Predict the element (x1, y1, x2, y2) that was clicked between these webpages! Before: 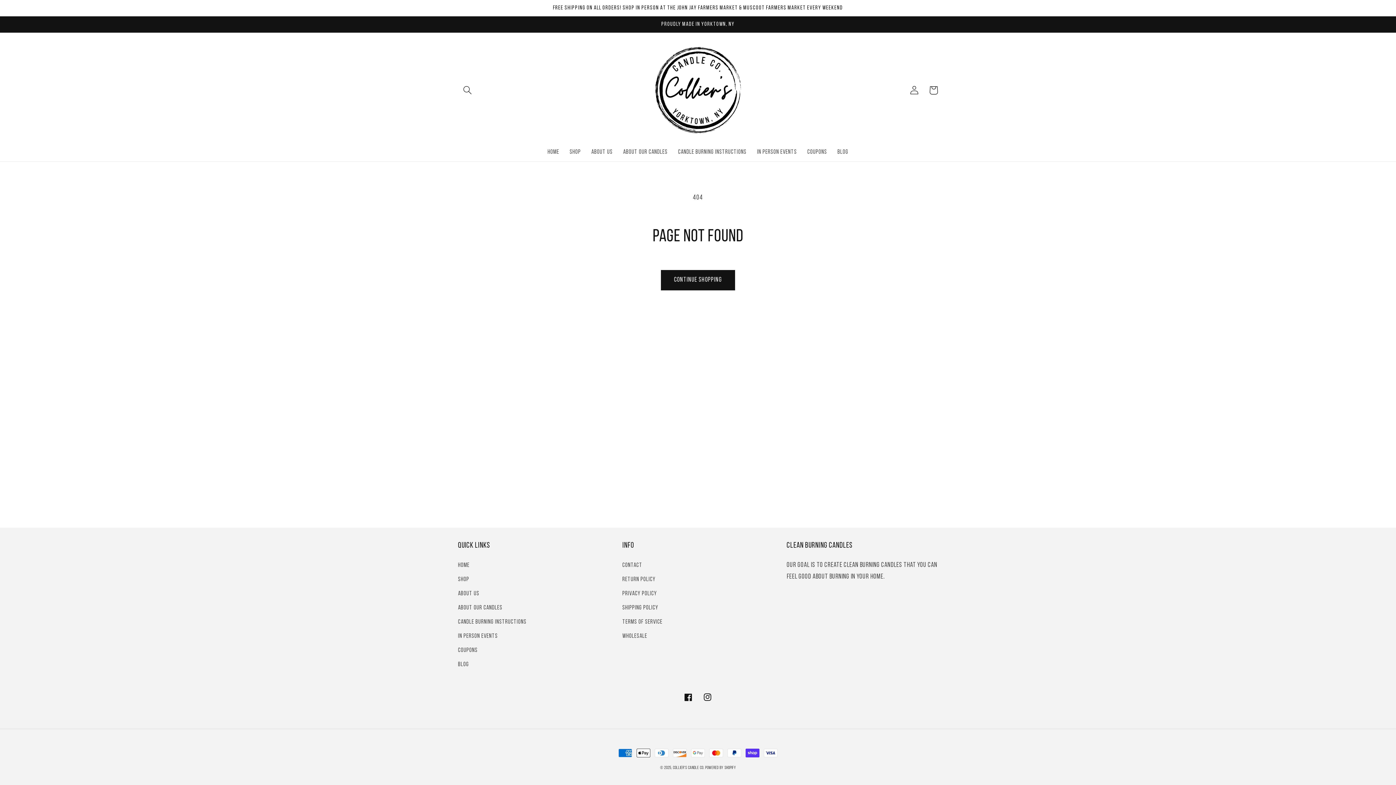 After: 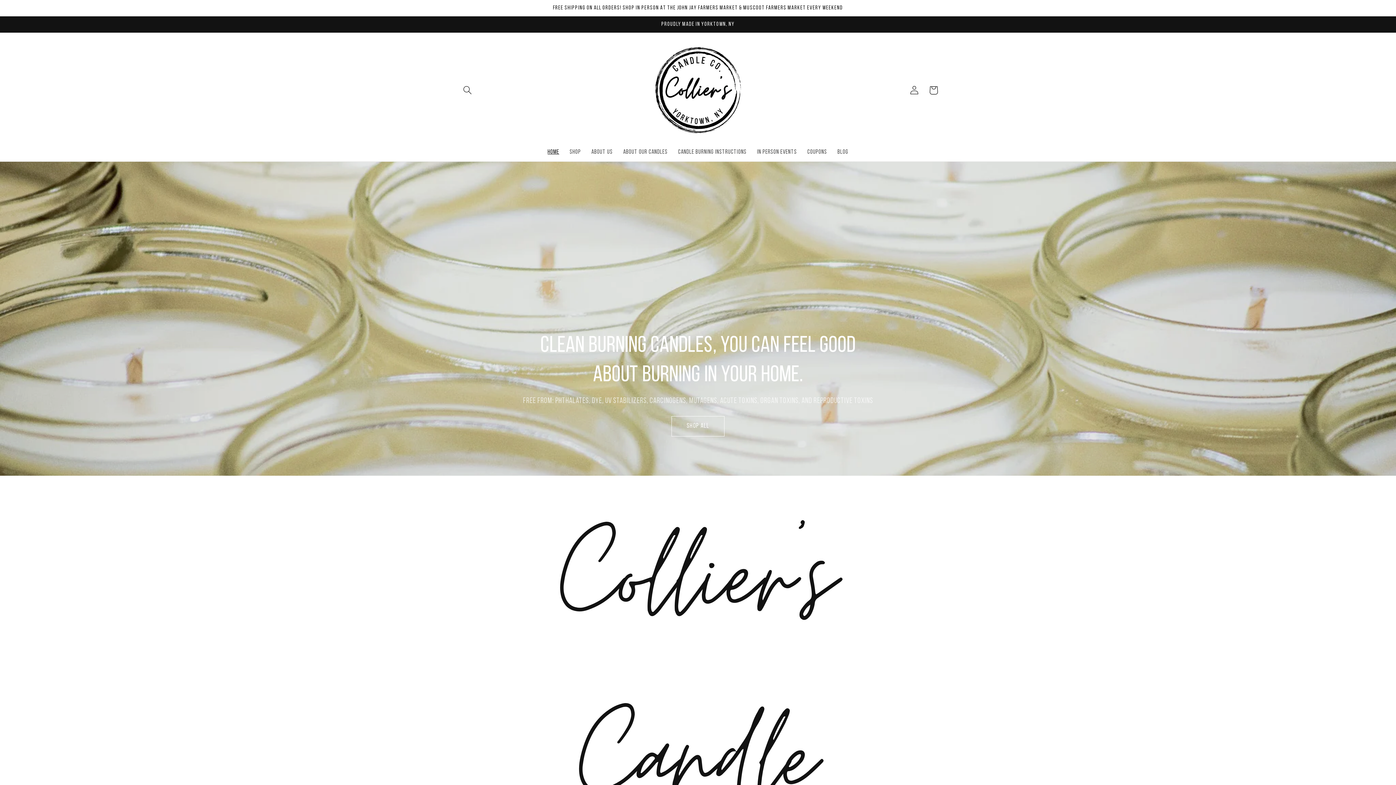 Action: bbox: (458, 560, 469, 572) label: Home